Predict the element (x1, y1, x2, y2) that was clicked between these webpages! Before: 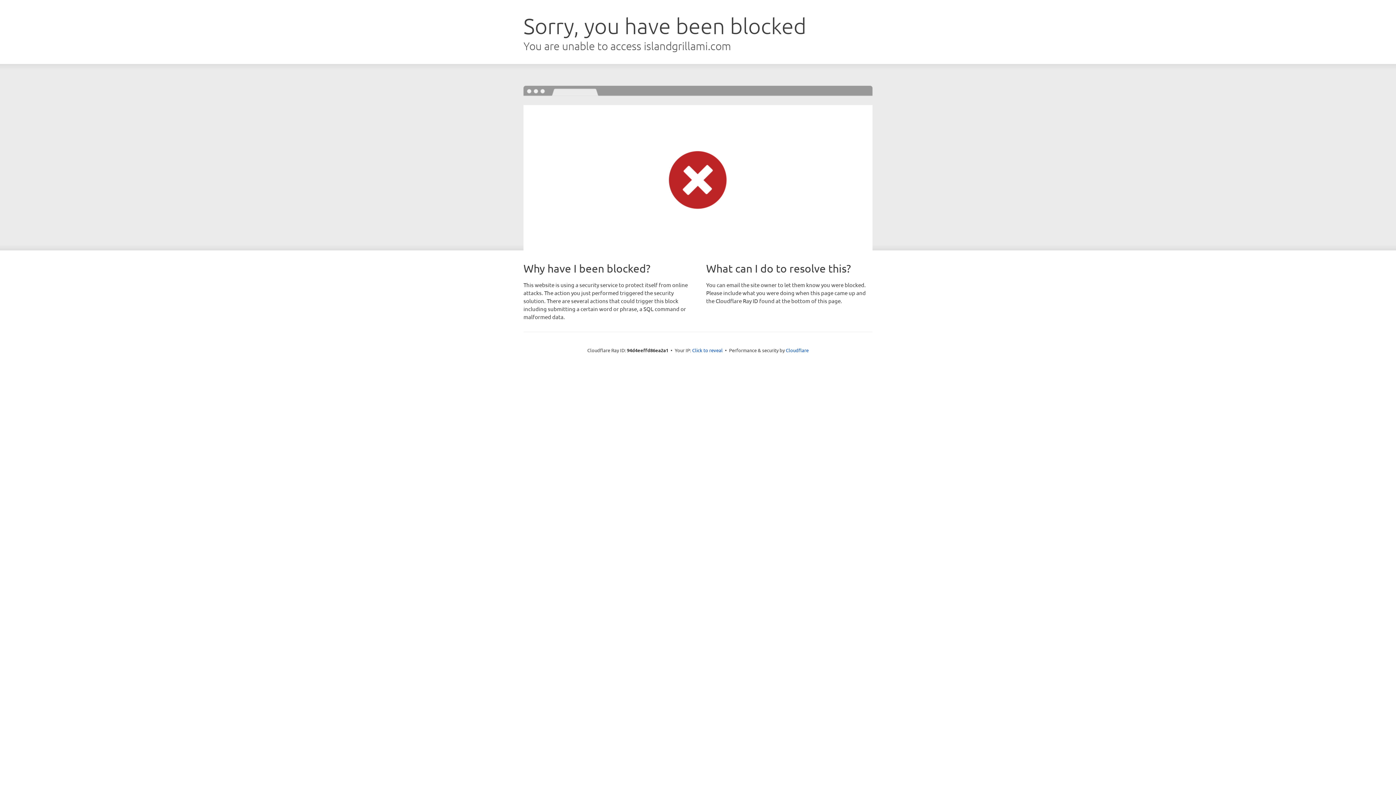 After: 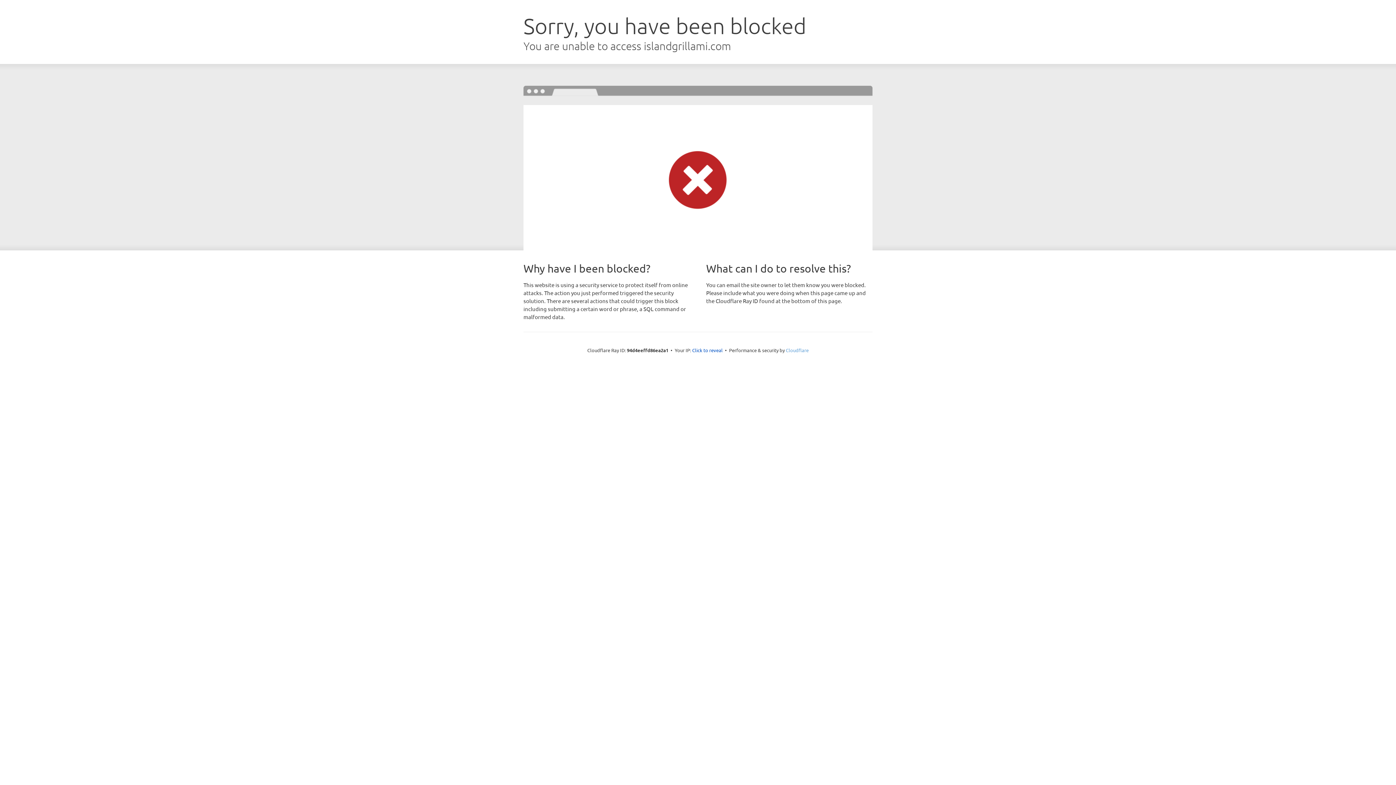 Action: label: Cloudflare bbox: (786, 347, 808, 353)